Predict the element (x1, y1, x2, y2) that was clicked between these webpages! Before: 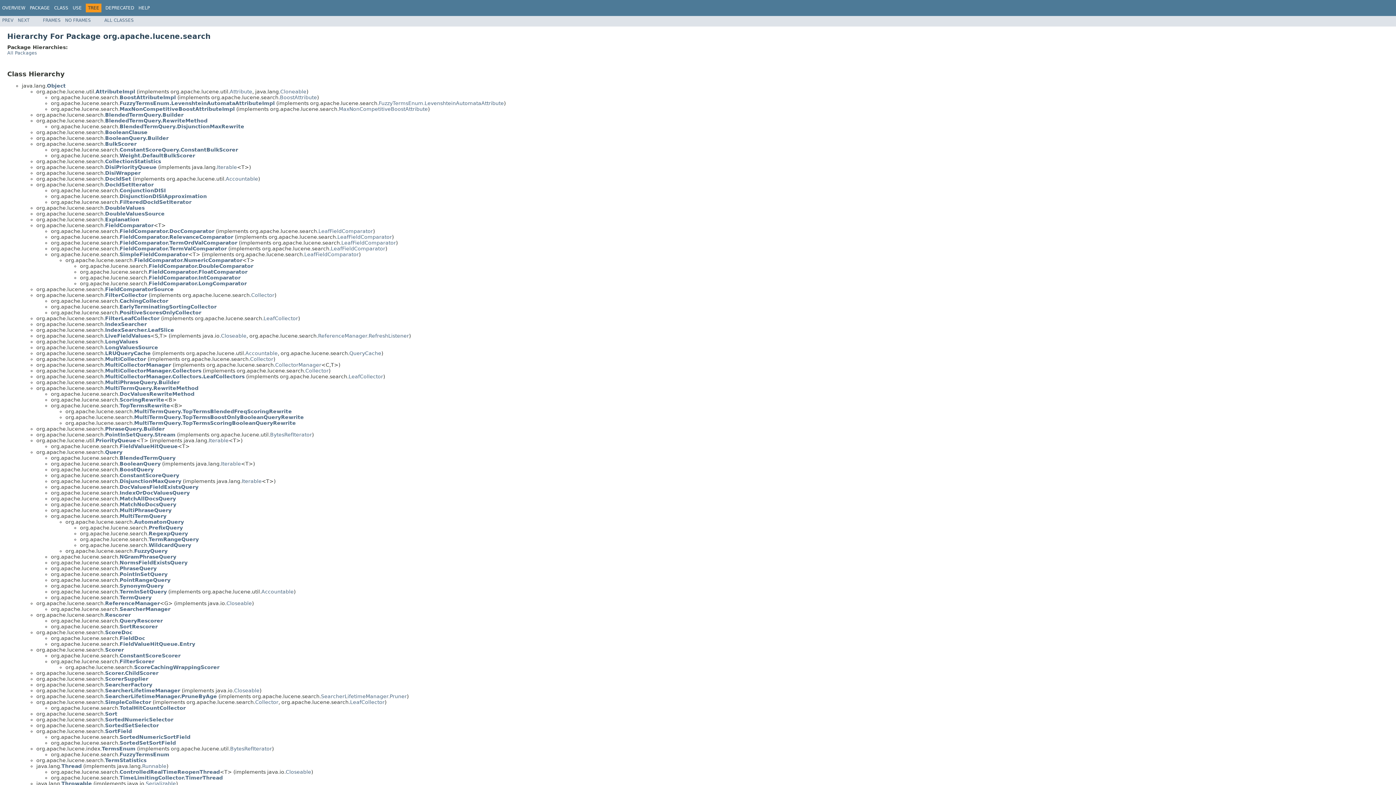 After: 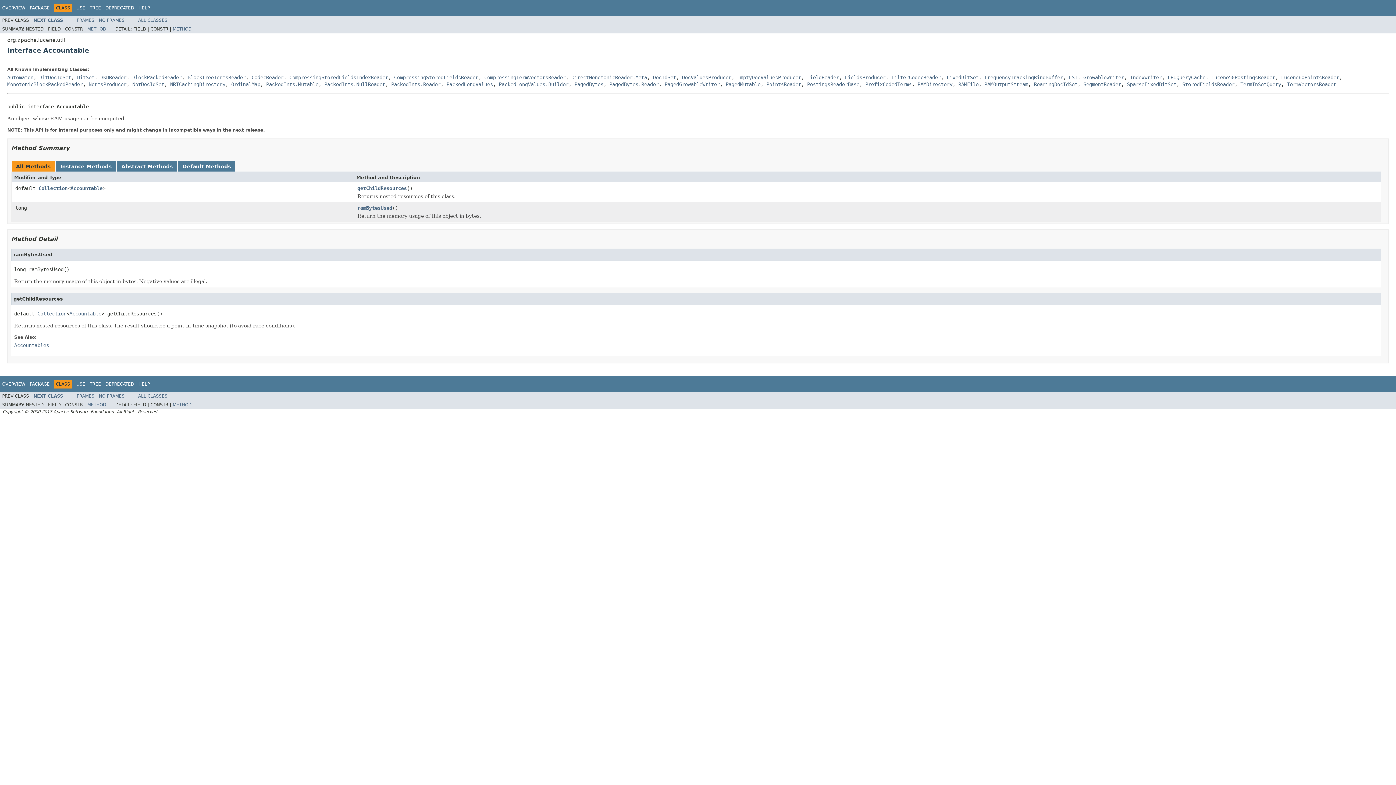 Action: label: Accountable bbox: (225, 176, 258, 181)